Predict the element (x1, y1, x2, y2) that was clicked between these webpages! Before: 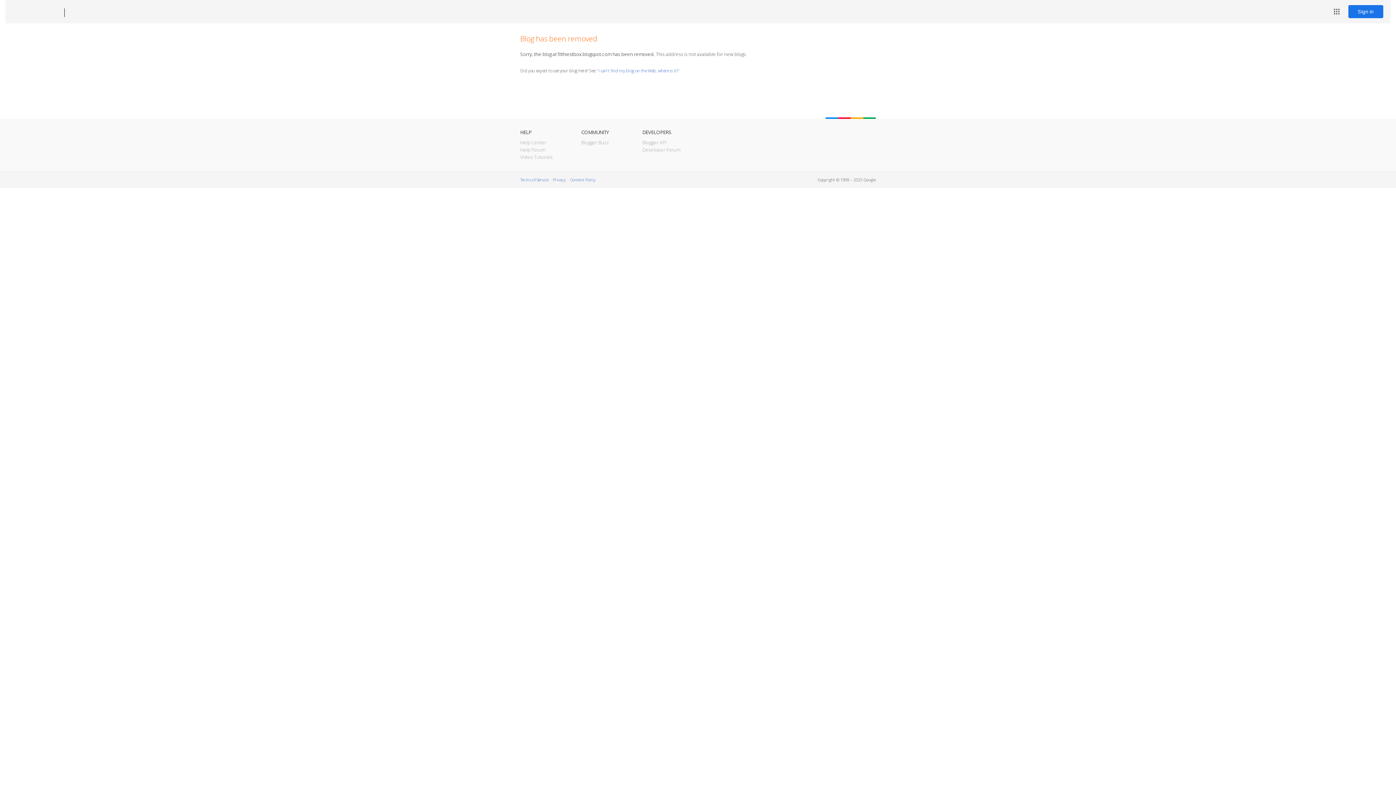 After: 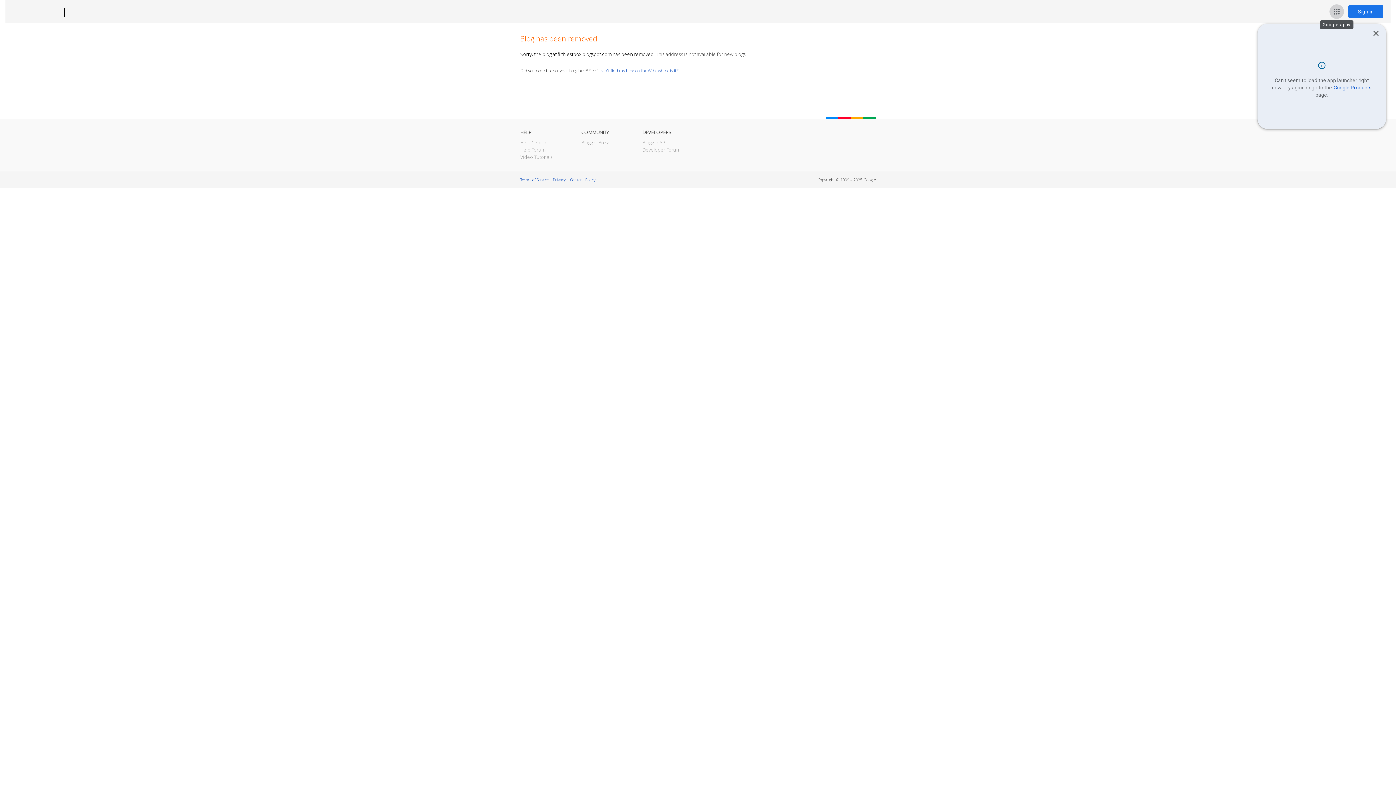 Action: label: Google apps bbox: (1329, 4, 1344, 18)